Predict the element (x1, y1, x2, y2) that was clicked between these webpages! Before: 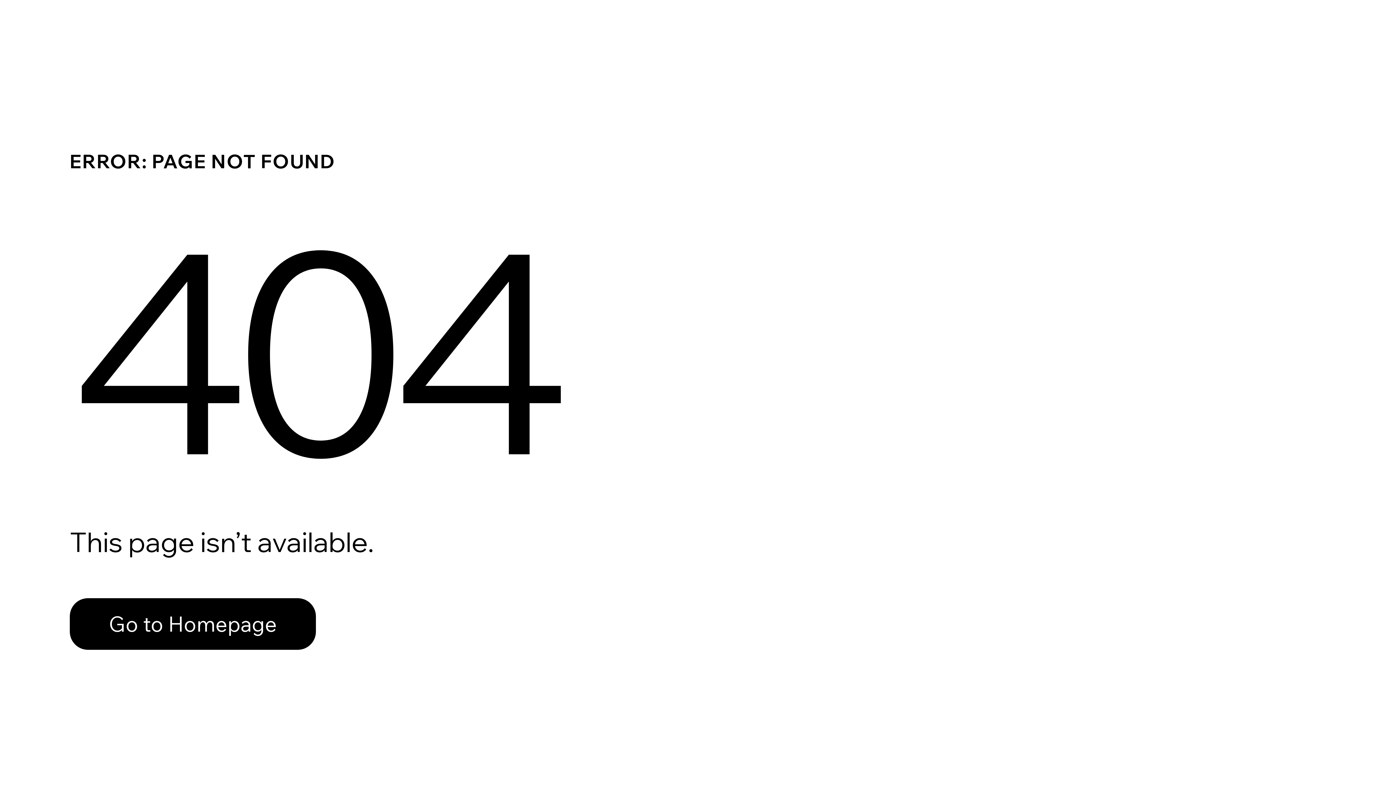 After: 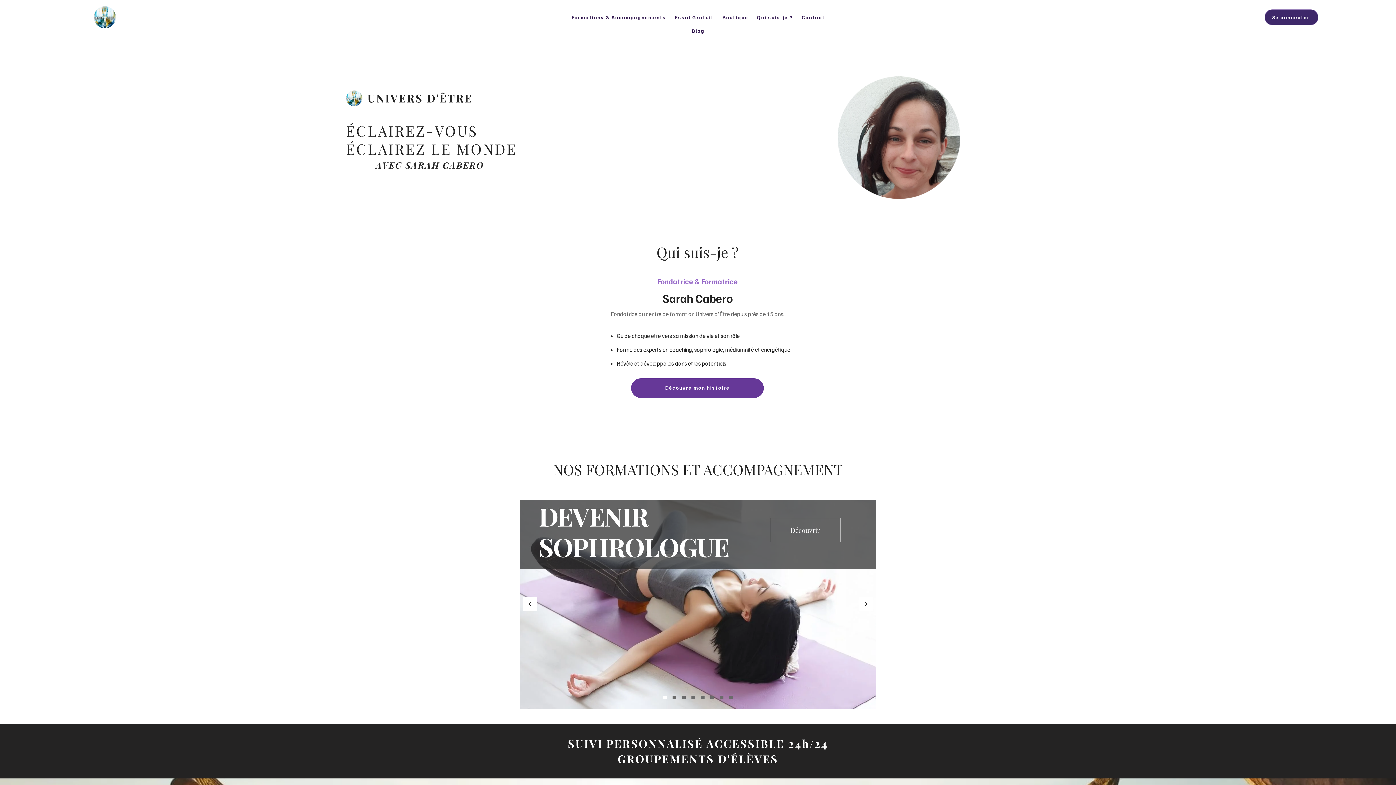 Action: bbox: (69, 598, 316, 650) label: Go to Homepage